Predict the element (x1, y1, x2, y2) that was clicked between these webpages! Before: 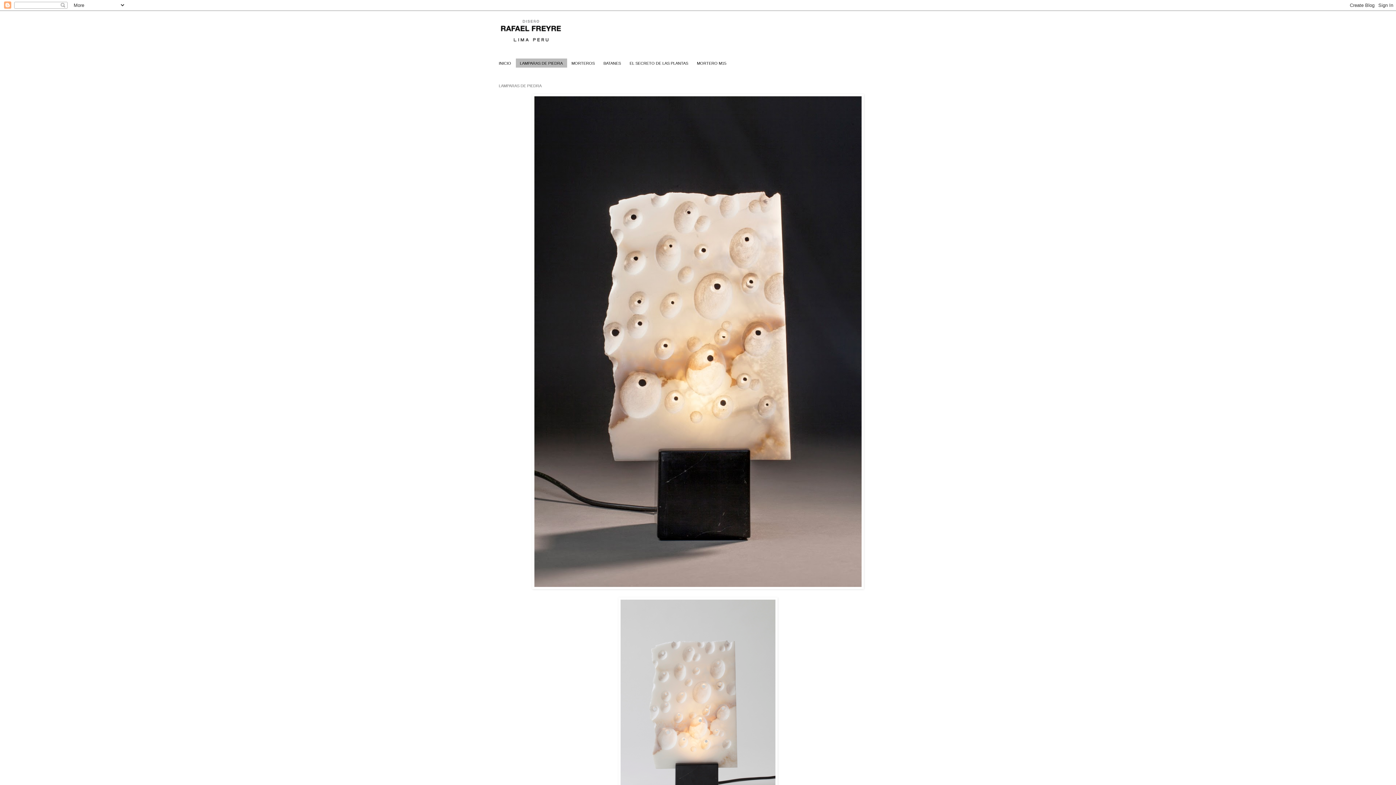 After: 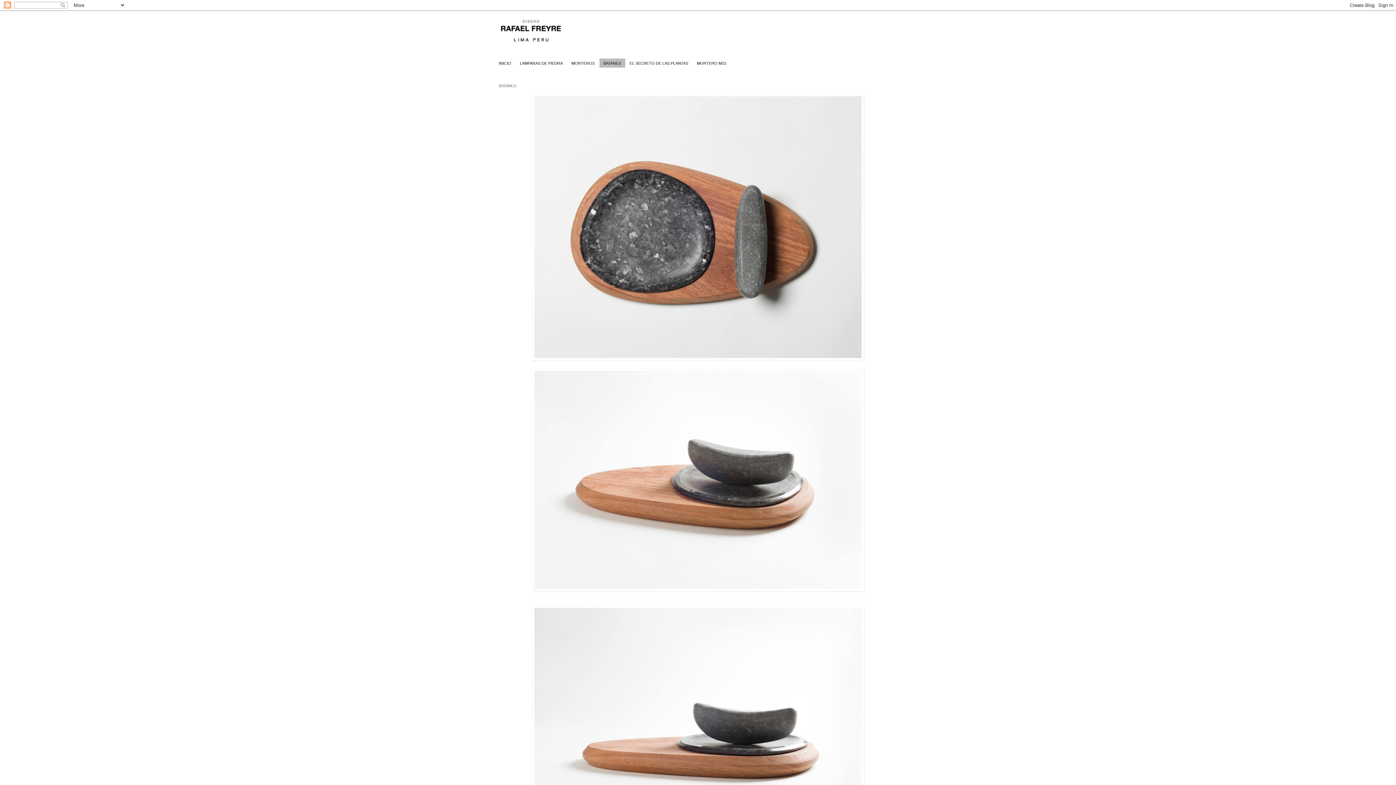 Action: label: BATANES bbox: (599, 58, 625, 67)